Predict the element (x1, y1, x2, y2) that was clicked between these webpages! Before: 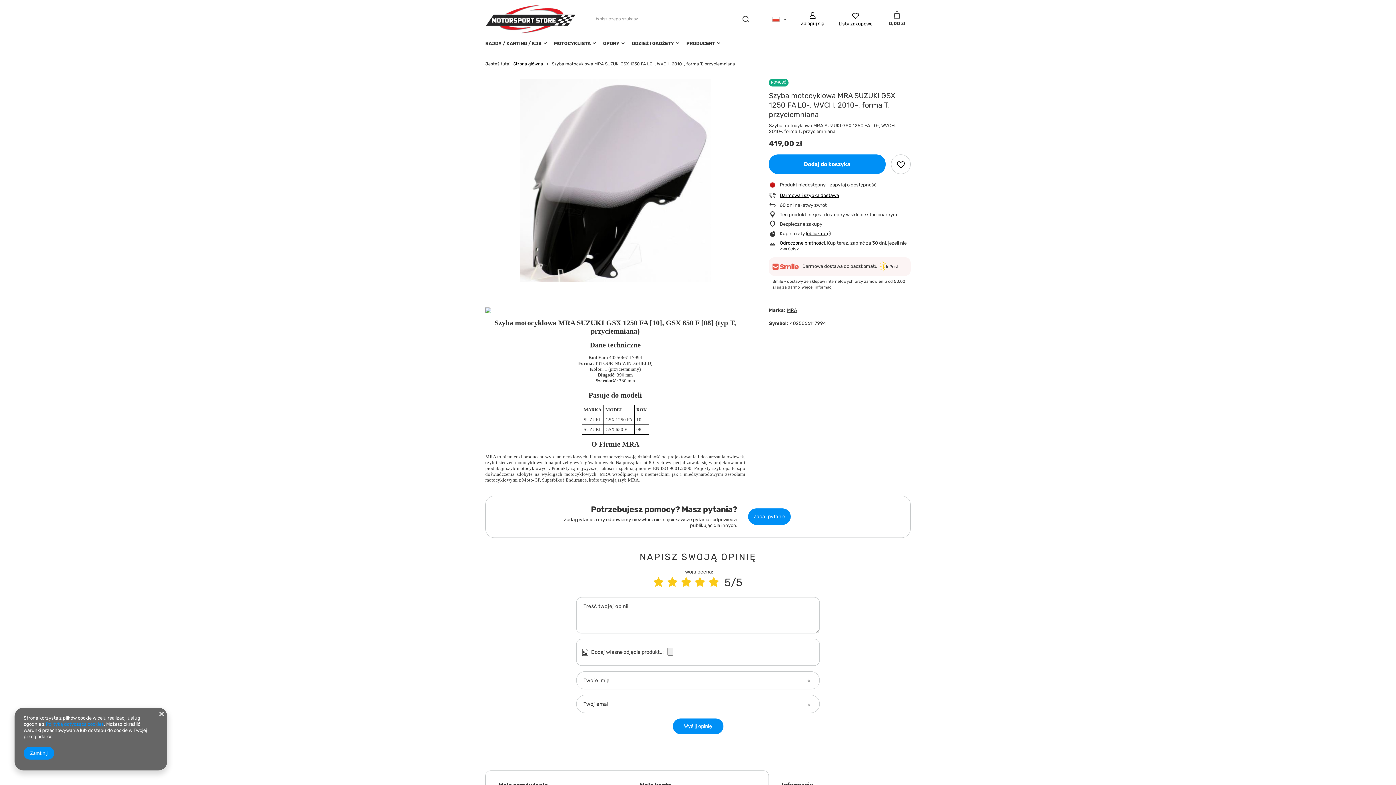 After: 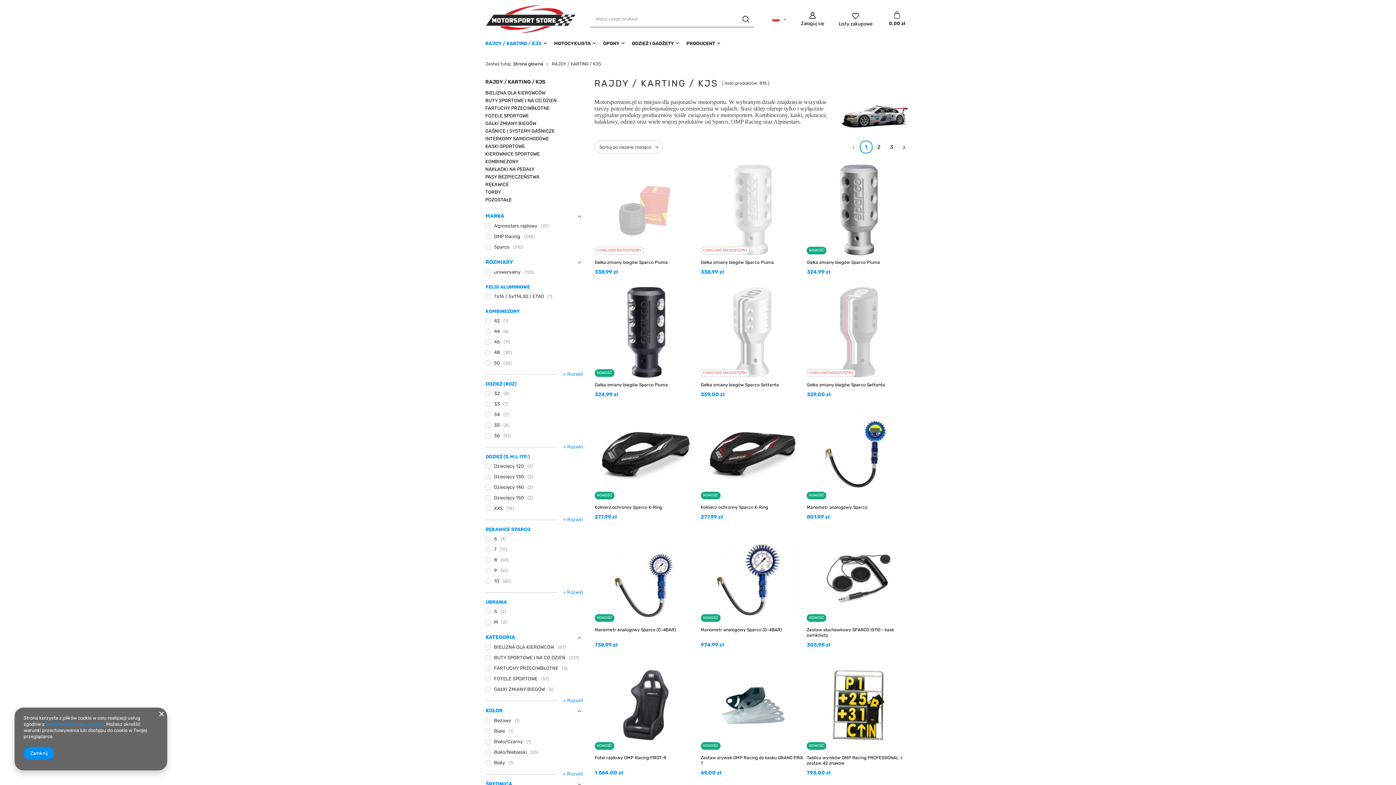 Action: label: RAJDY / KARTING / KJS bbox: (481, 38, 550, 49)